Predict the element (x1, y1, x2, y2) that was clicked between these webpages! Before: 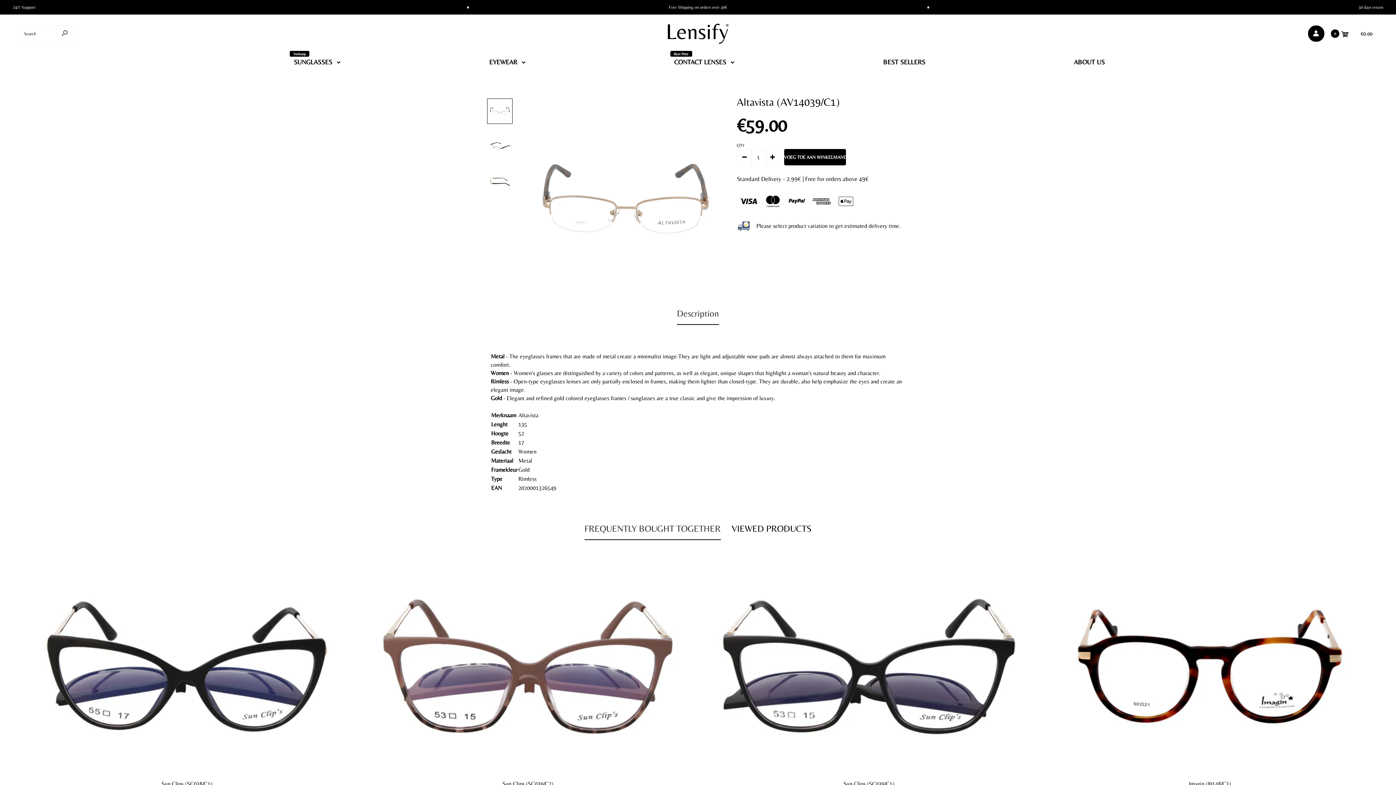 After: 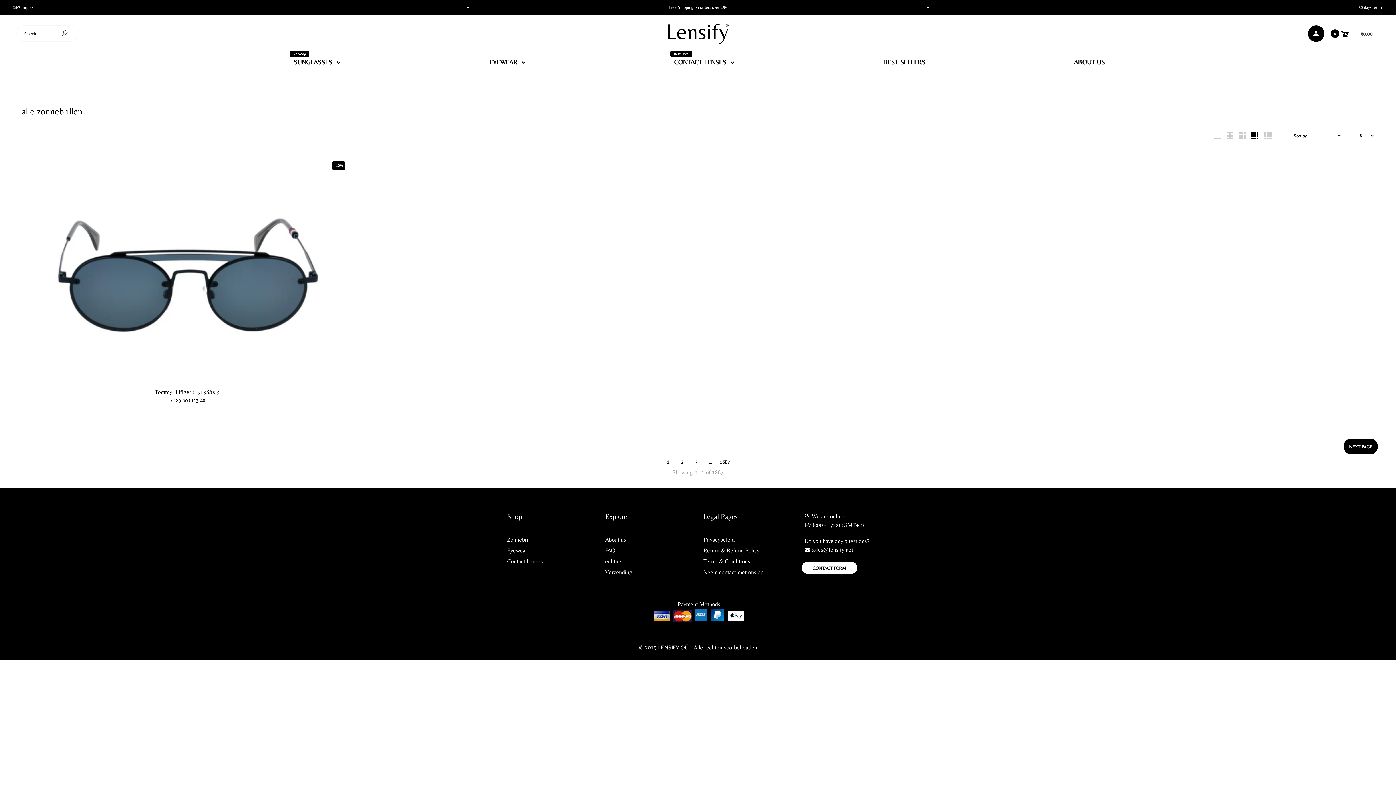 Action: bbox: (293, 47, 341, 73) label: SUNGLASSES
Verkoop